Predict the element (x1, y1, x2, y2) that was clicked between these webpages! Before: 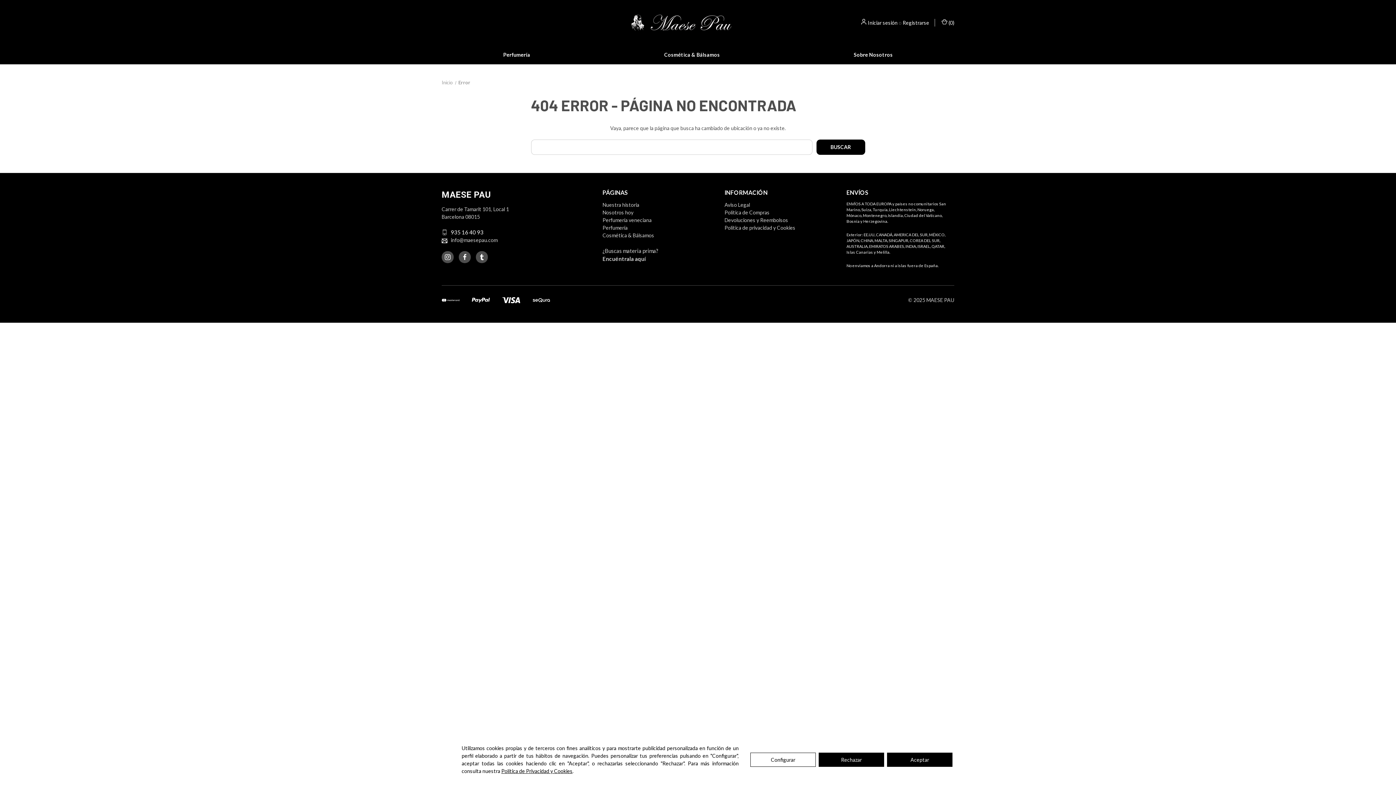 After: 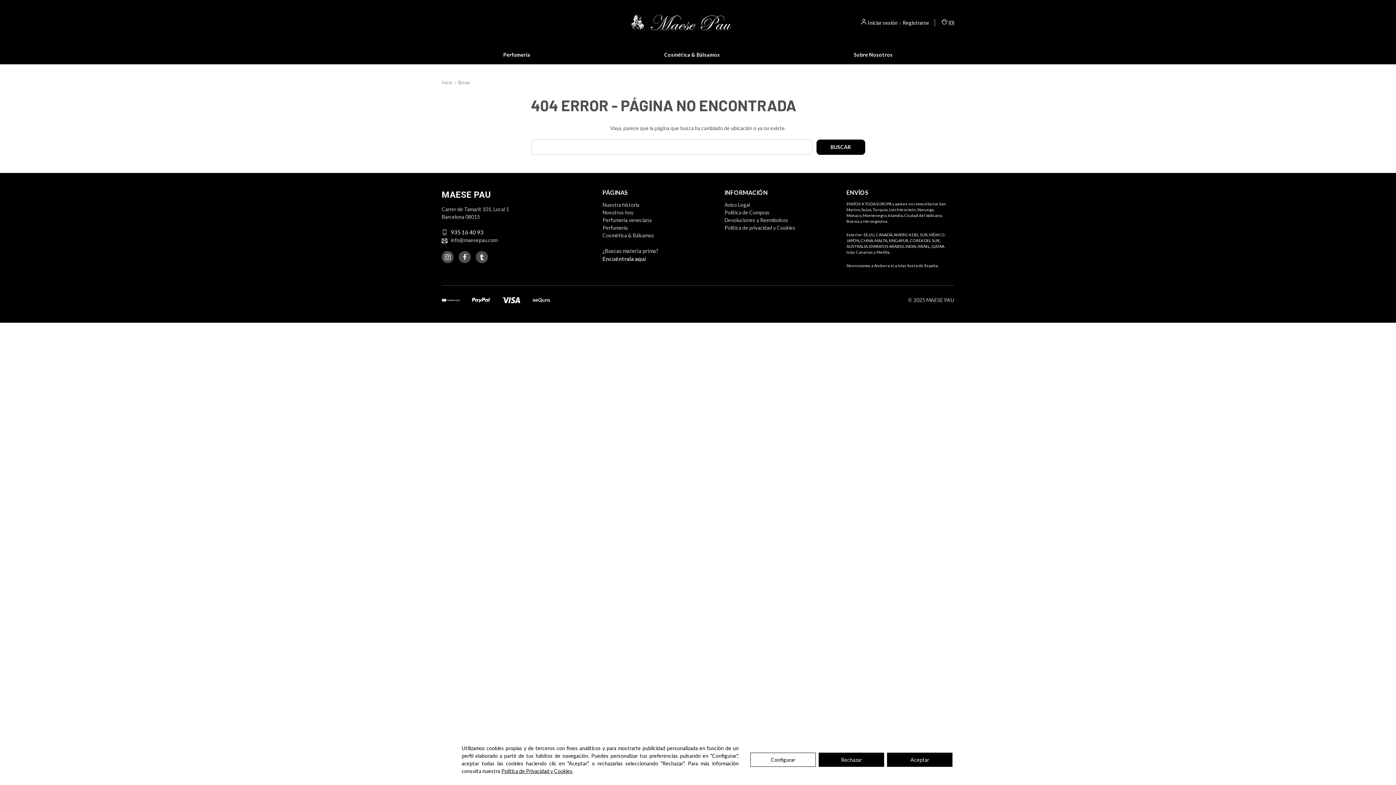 Action: bbox: (444, 254, 450, 260)